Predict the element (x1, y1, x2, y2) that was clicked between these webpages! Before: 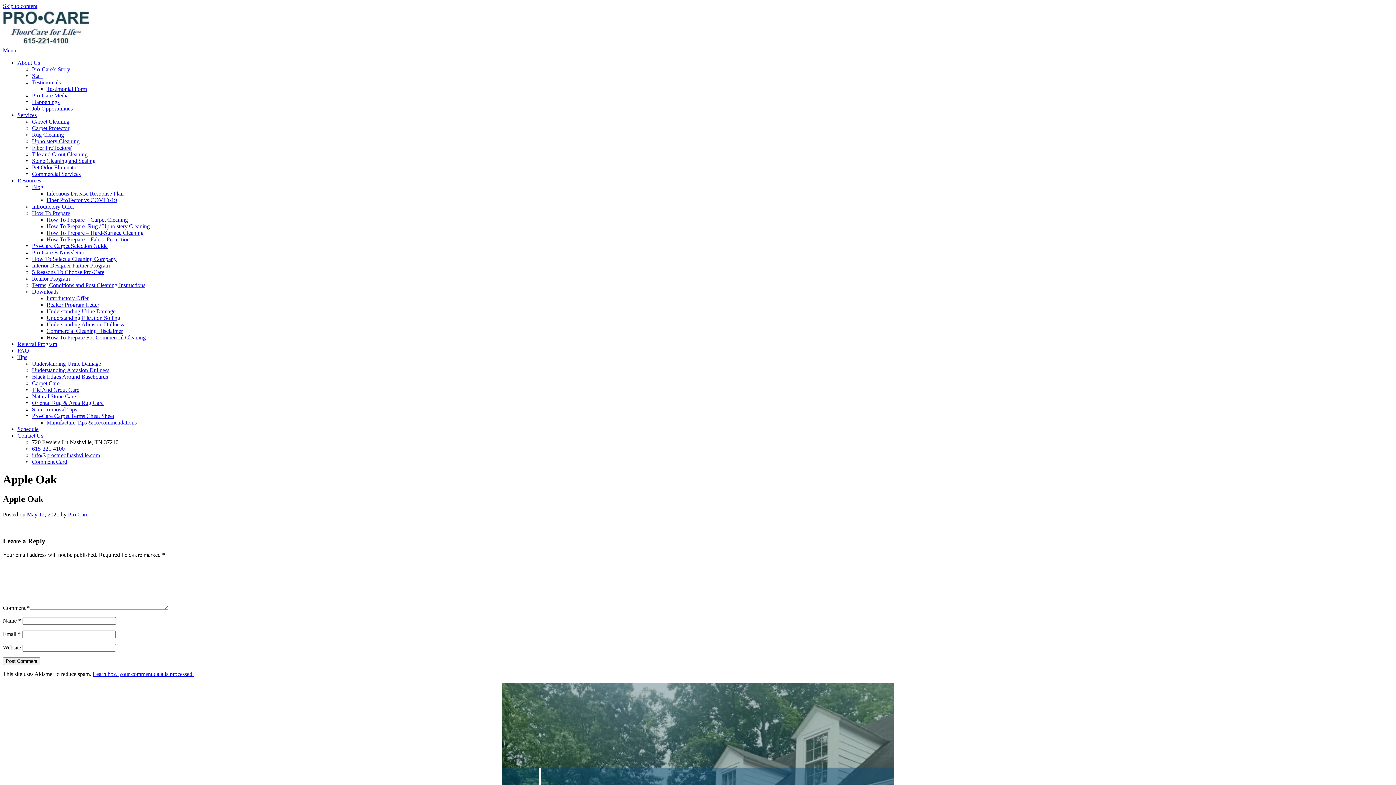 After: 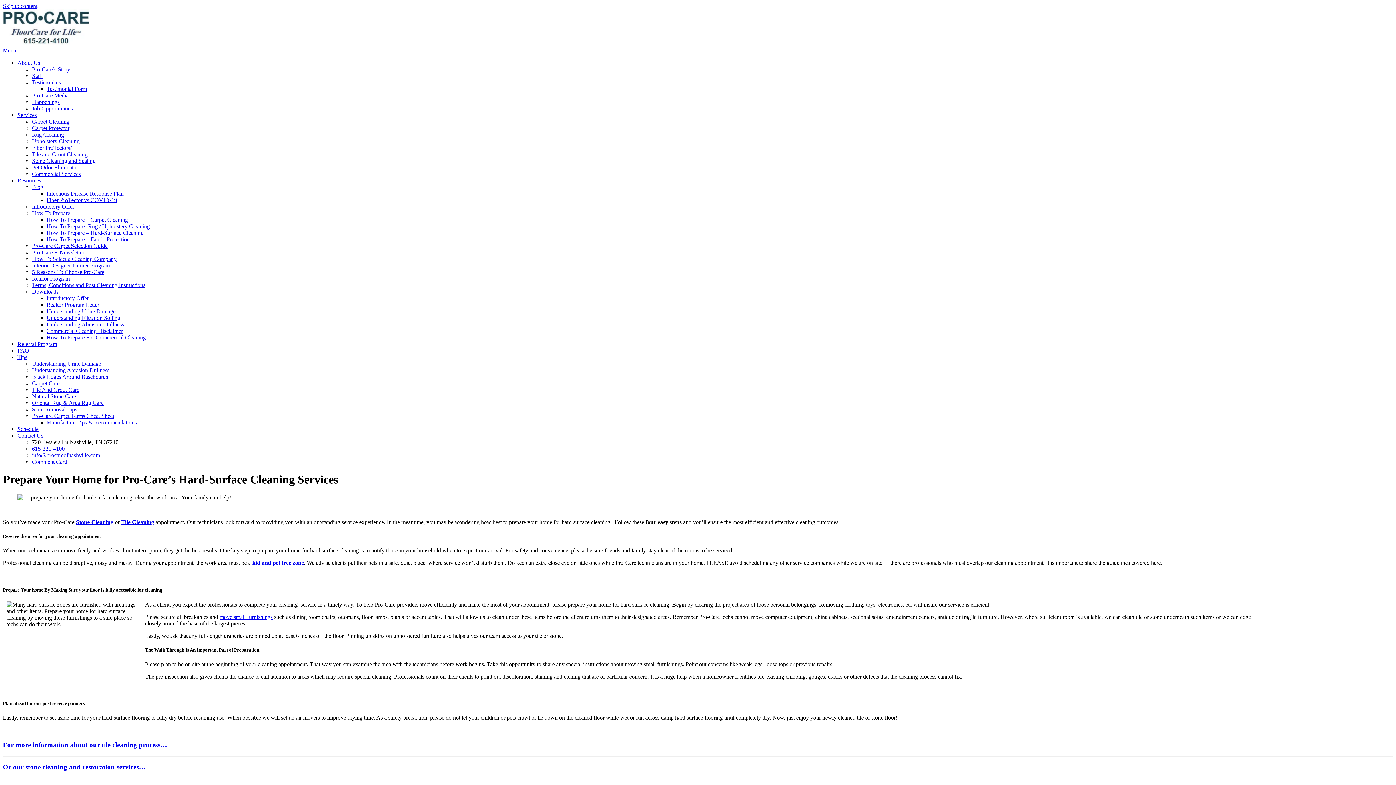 Action: label: How To Prepare – Hard-Surface Cleaning bbox: (46, 229, 143, 236)